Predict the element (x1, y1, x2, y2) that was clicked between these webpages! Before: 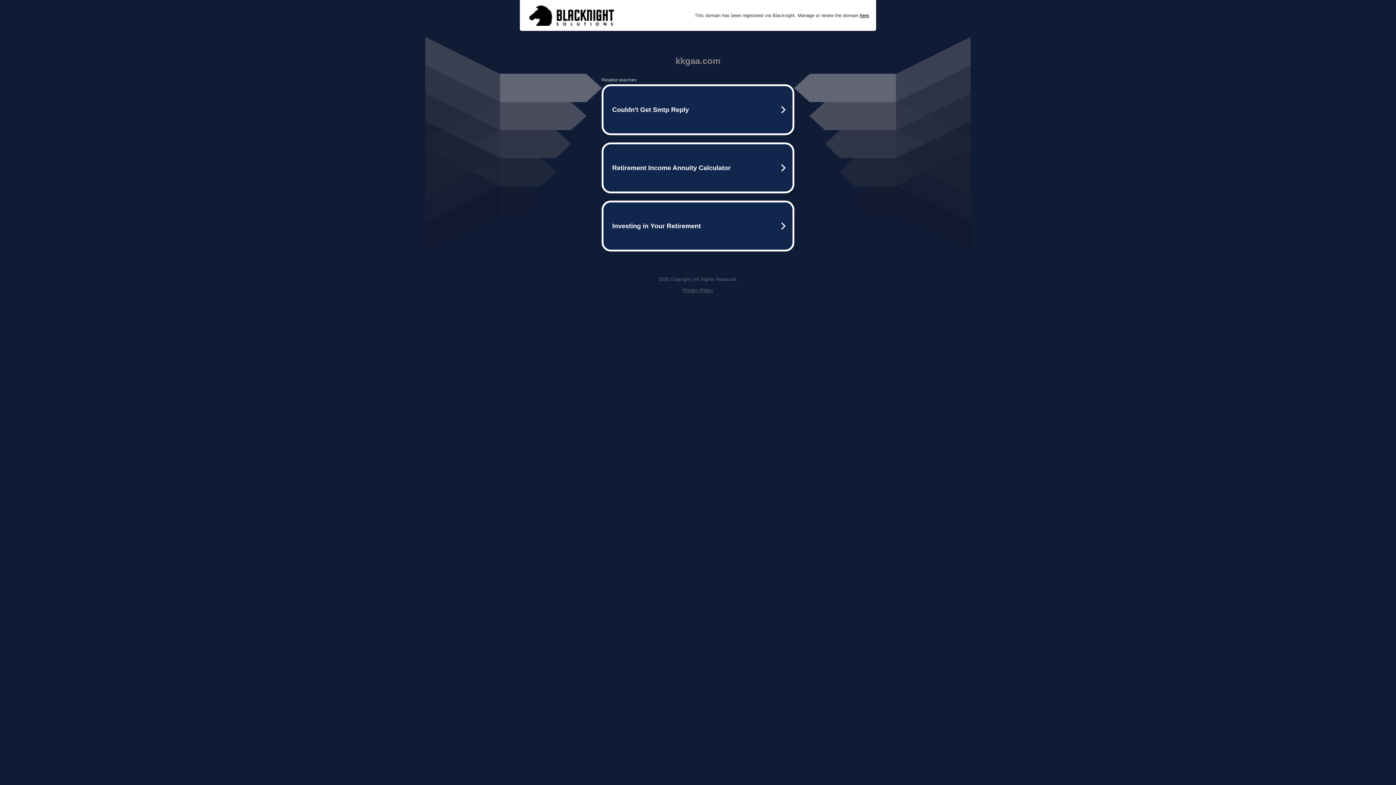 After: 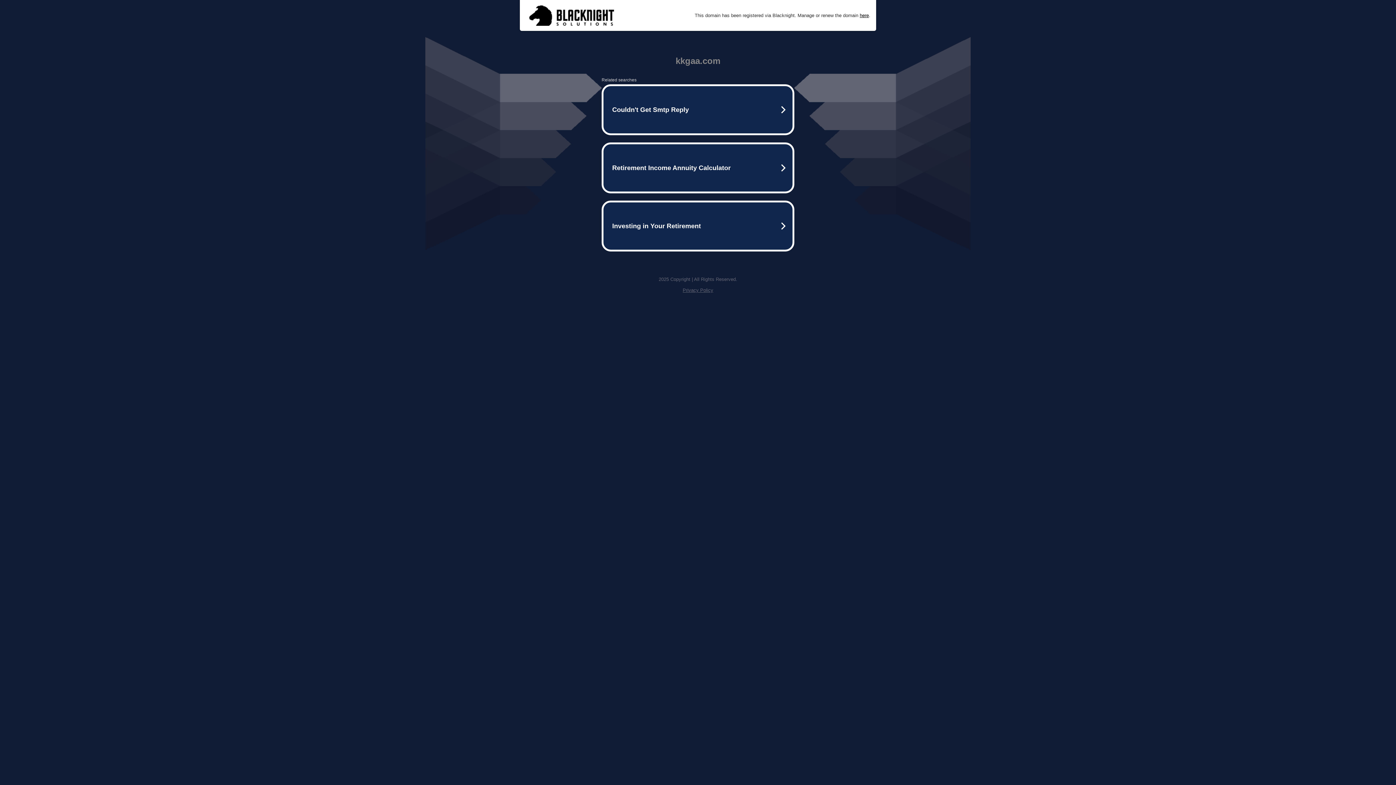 Action: bbox: (682, 287, 713, 293) label: Privacy Policy